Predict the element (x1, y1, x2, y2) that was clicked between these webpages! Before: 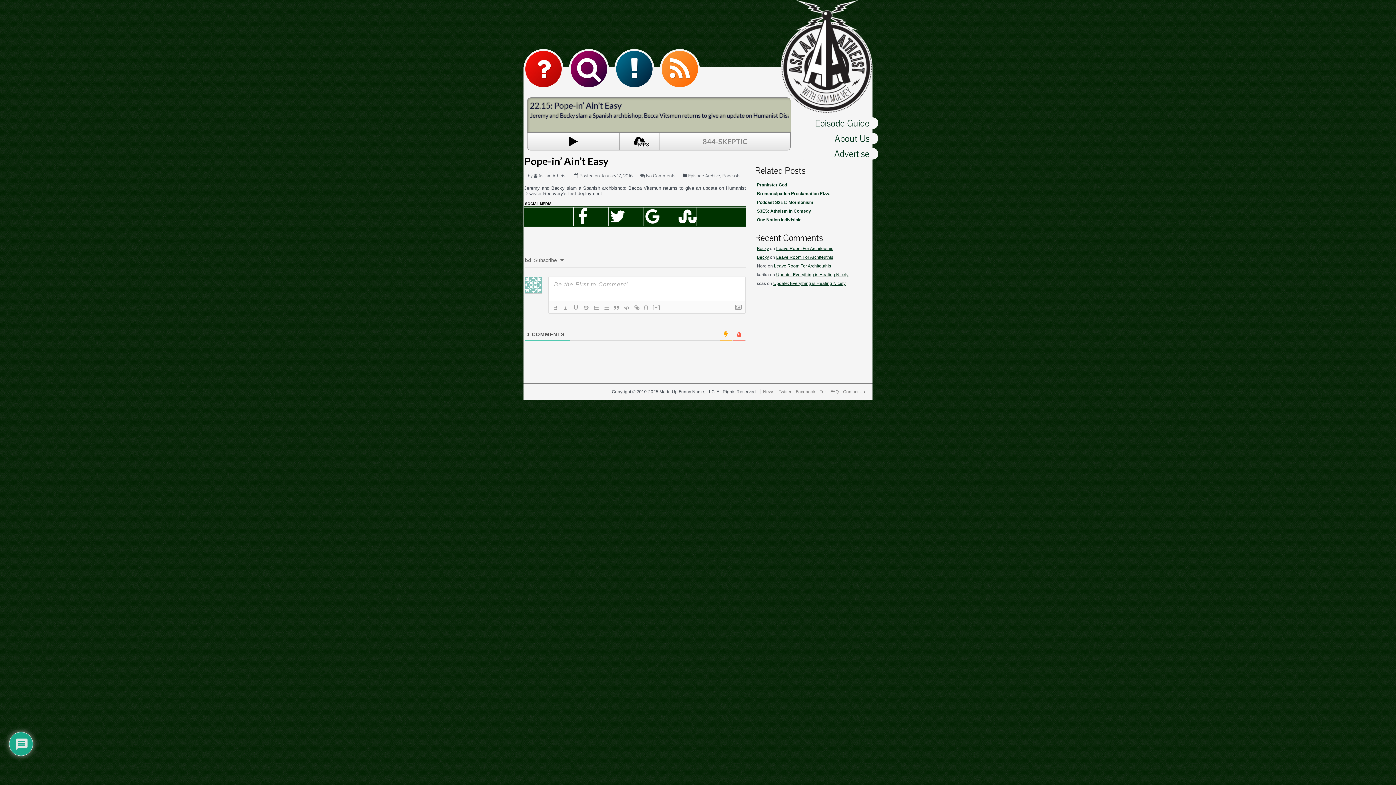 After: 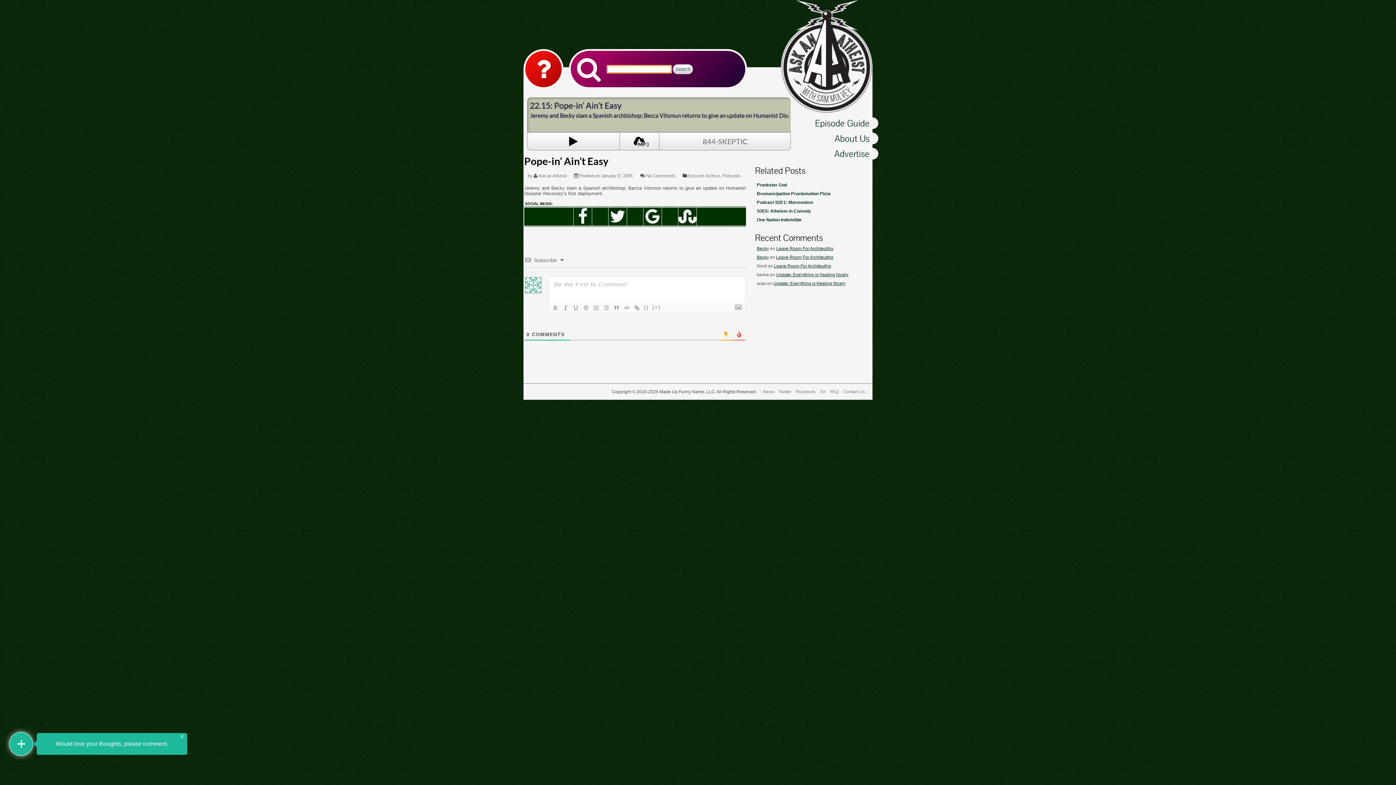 Action: bbox: (570, 50, 607, 87)